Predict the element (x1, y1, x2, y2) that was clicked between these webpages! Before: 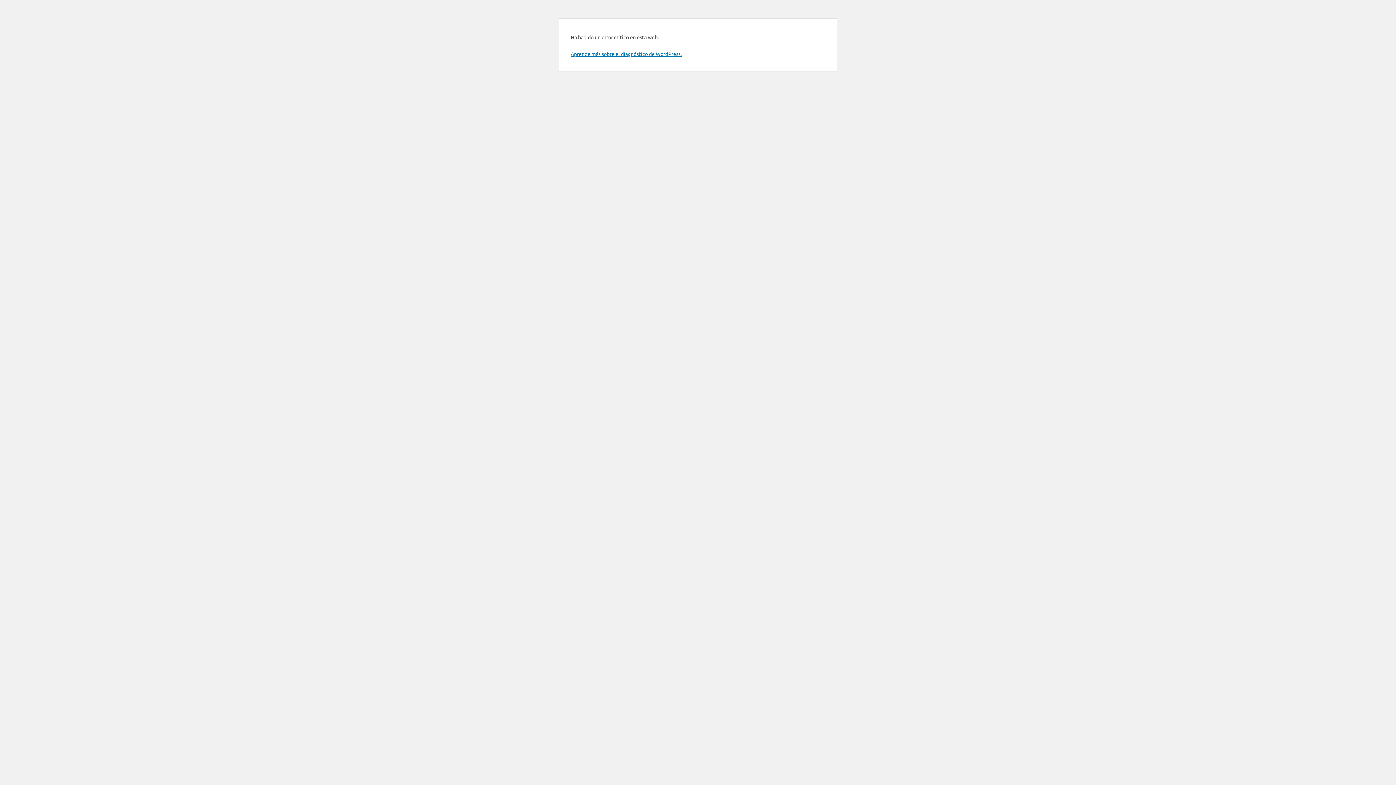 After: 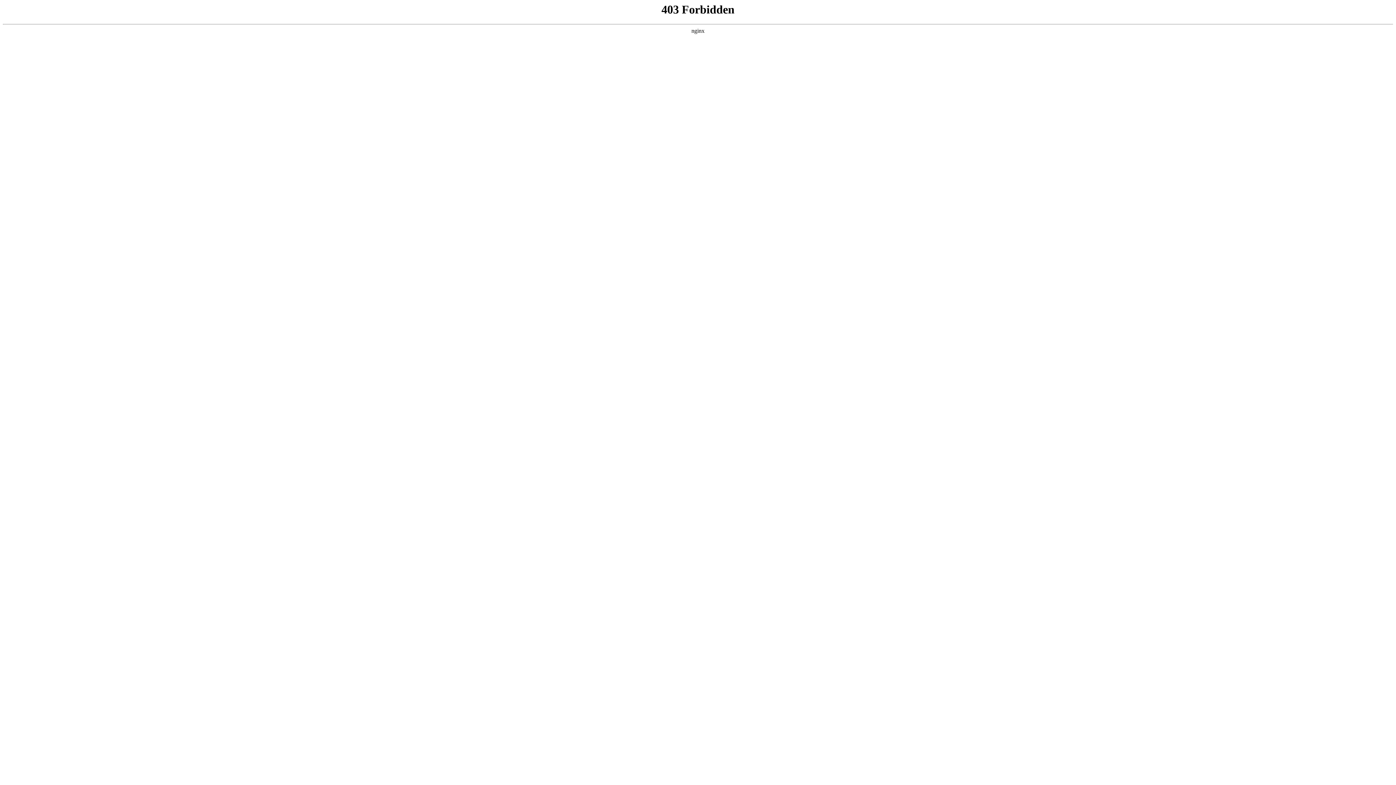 Action: bbox: (570, 50, 681, 57) label: Aprende más sobre el diagnóstico de WordPress.